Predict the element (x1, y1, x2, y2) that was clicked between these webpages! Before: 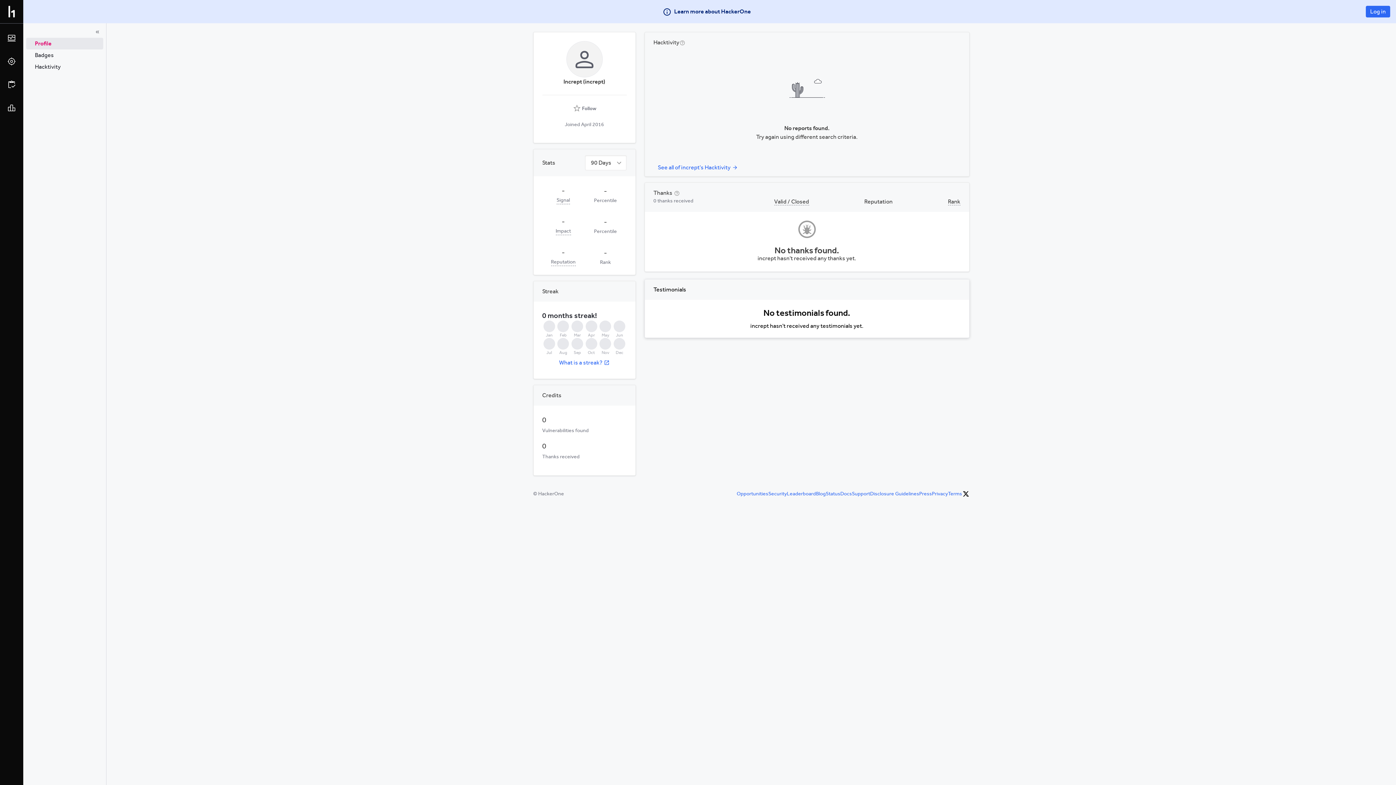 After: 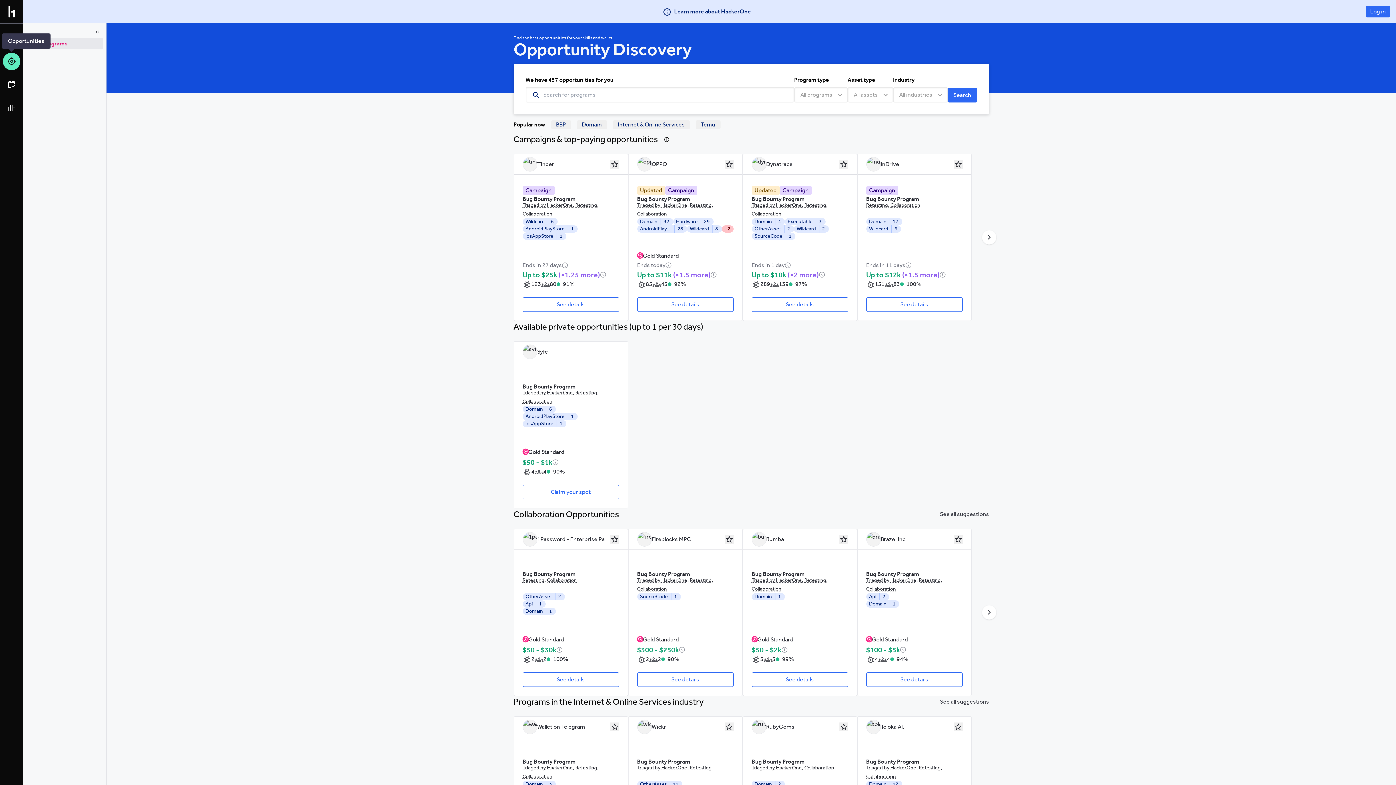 Action: bbox: (2, 52, 20, 70)